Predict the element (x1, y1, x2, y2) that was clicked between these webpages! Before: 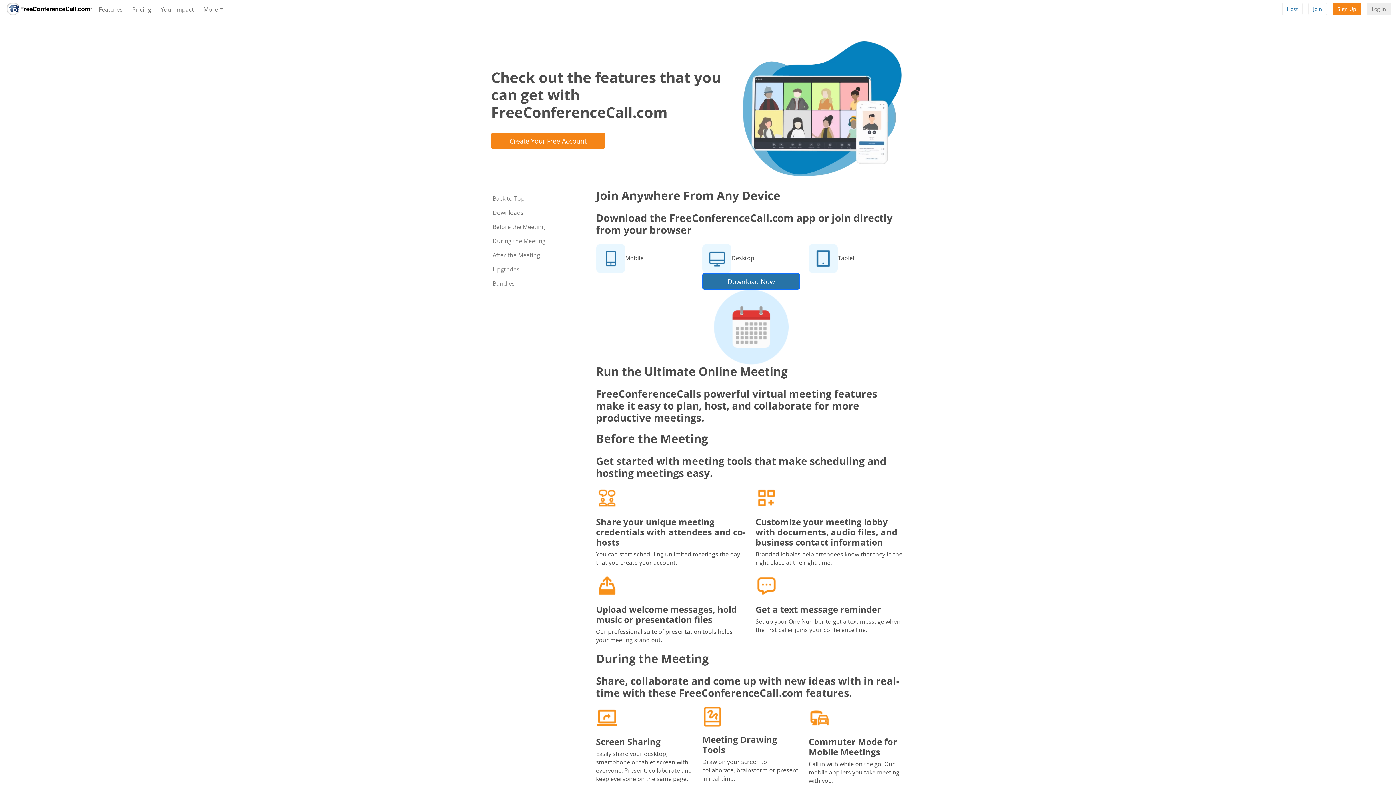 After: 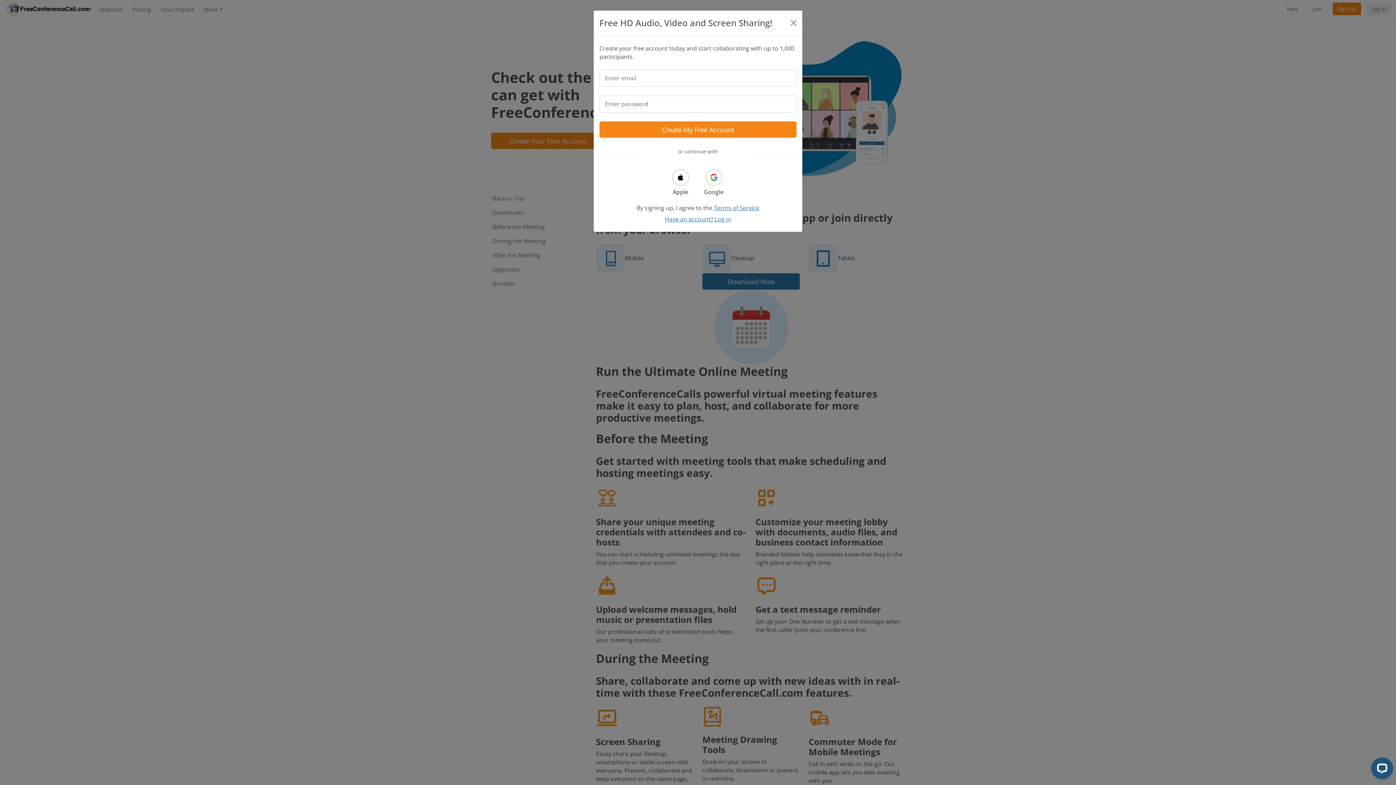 Action: label: Create Your Free Account bbox: (491, 132, 605, 149)